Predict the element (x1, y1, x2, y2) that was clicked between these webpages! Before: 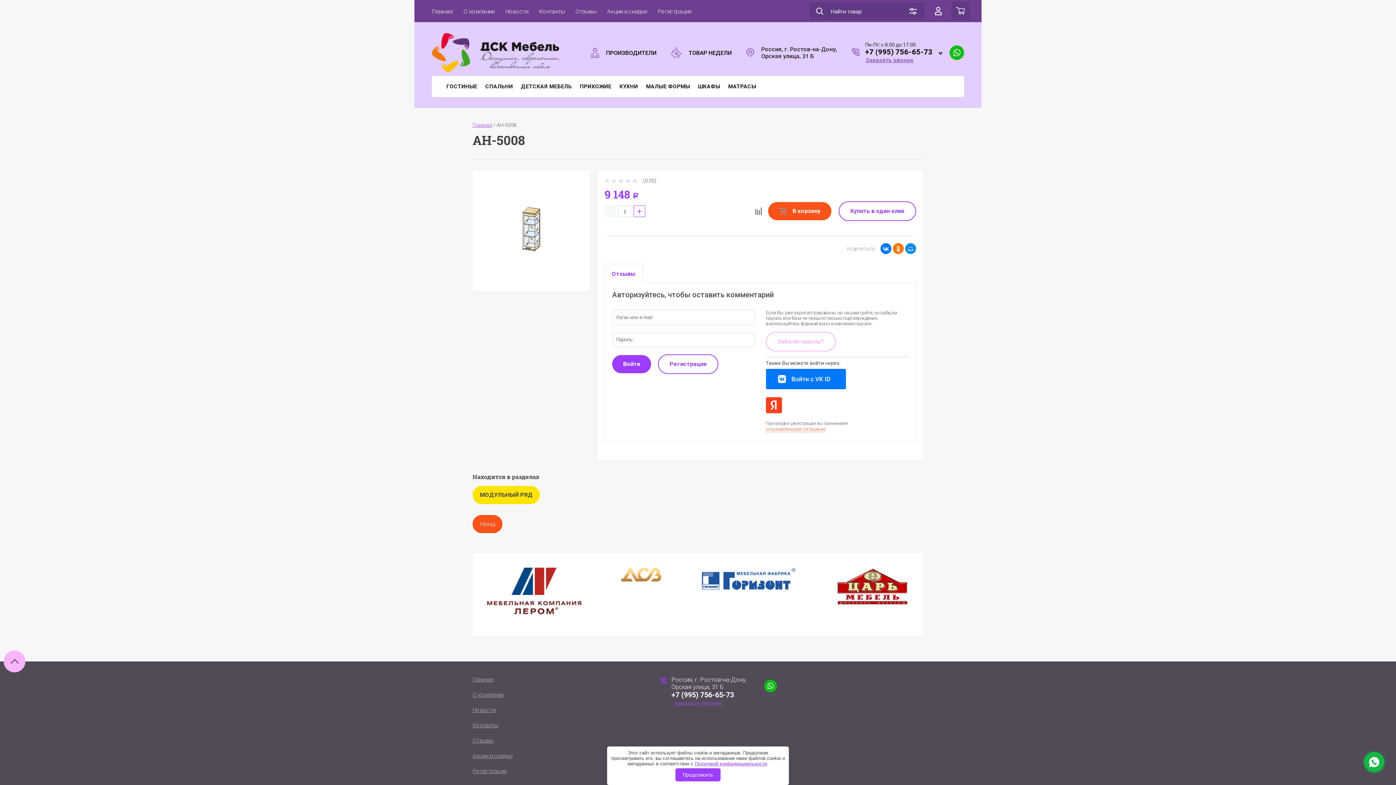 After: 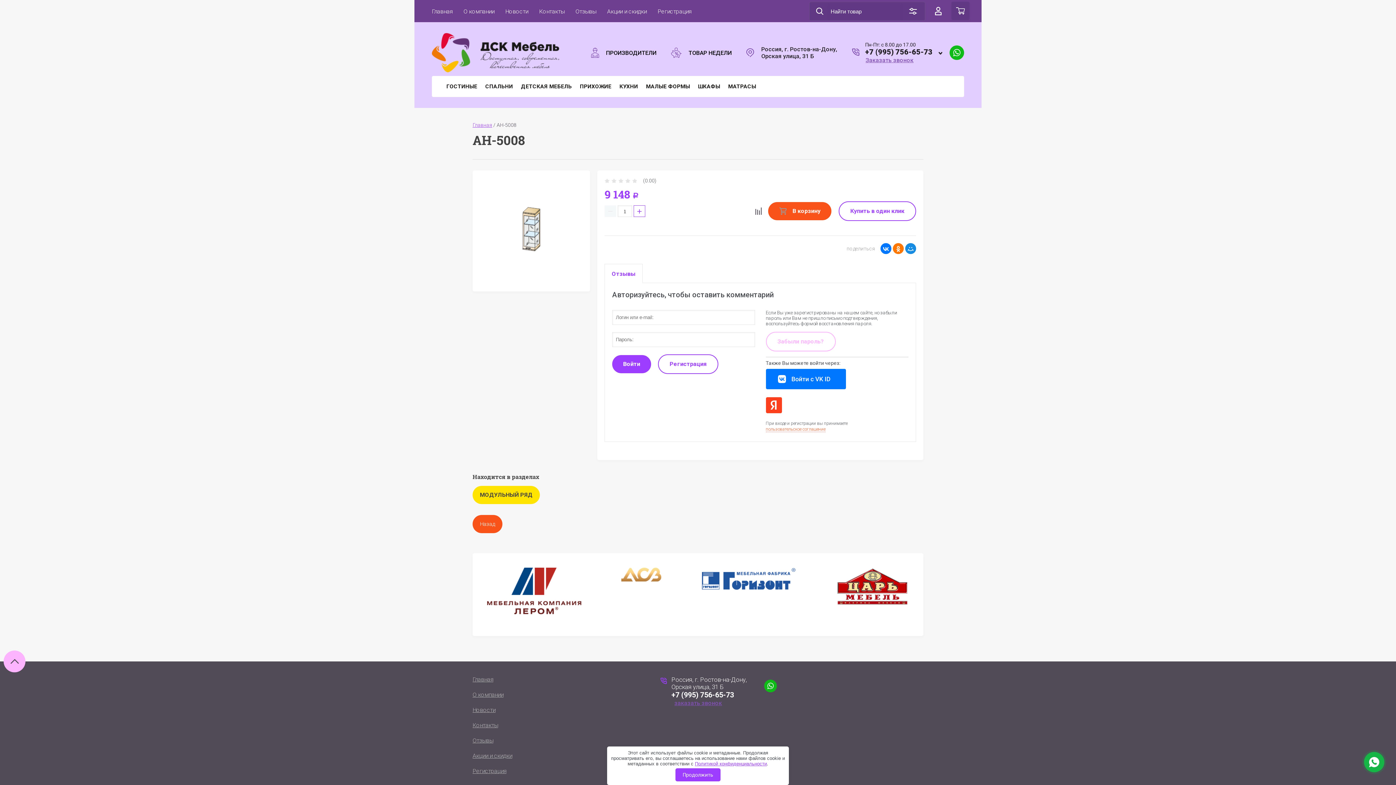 Action: bbox: (604, 205, 616, 217) label: −